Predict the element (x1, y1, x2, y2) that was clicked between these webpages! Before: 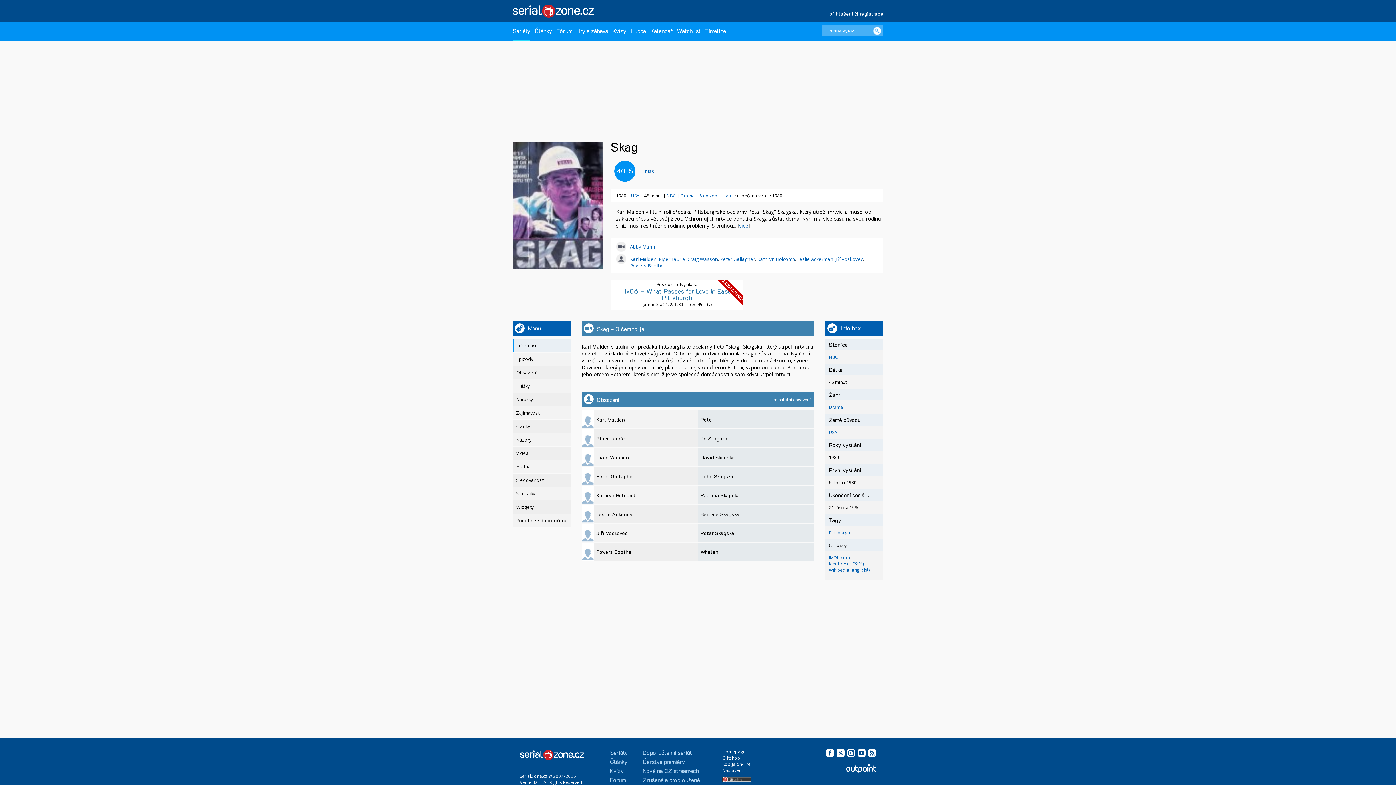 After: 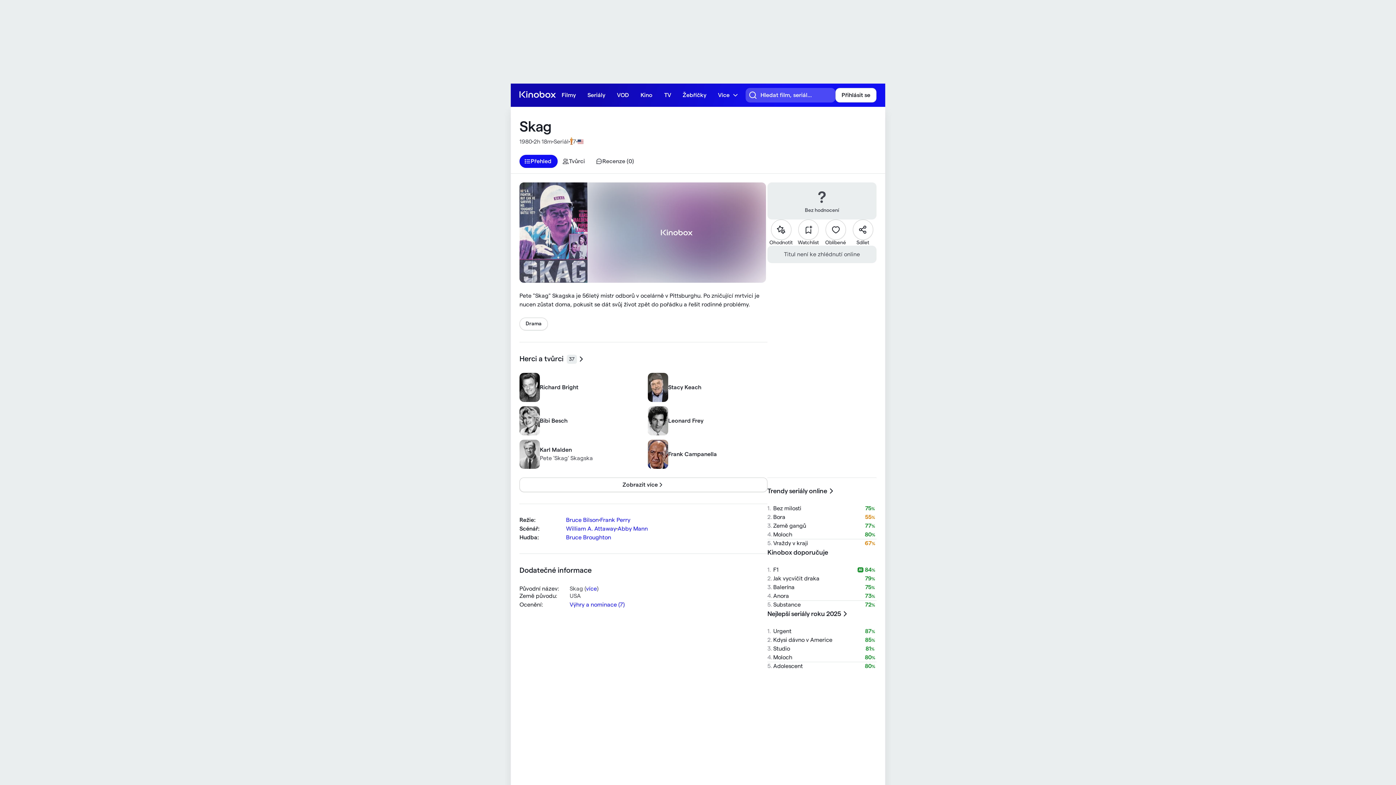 Action: bbox: (829, 561, 864, 567) label: Kinobox.cz (?? %)